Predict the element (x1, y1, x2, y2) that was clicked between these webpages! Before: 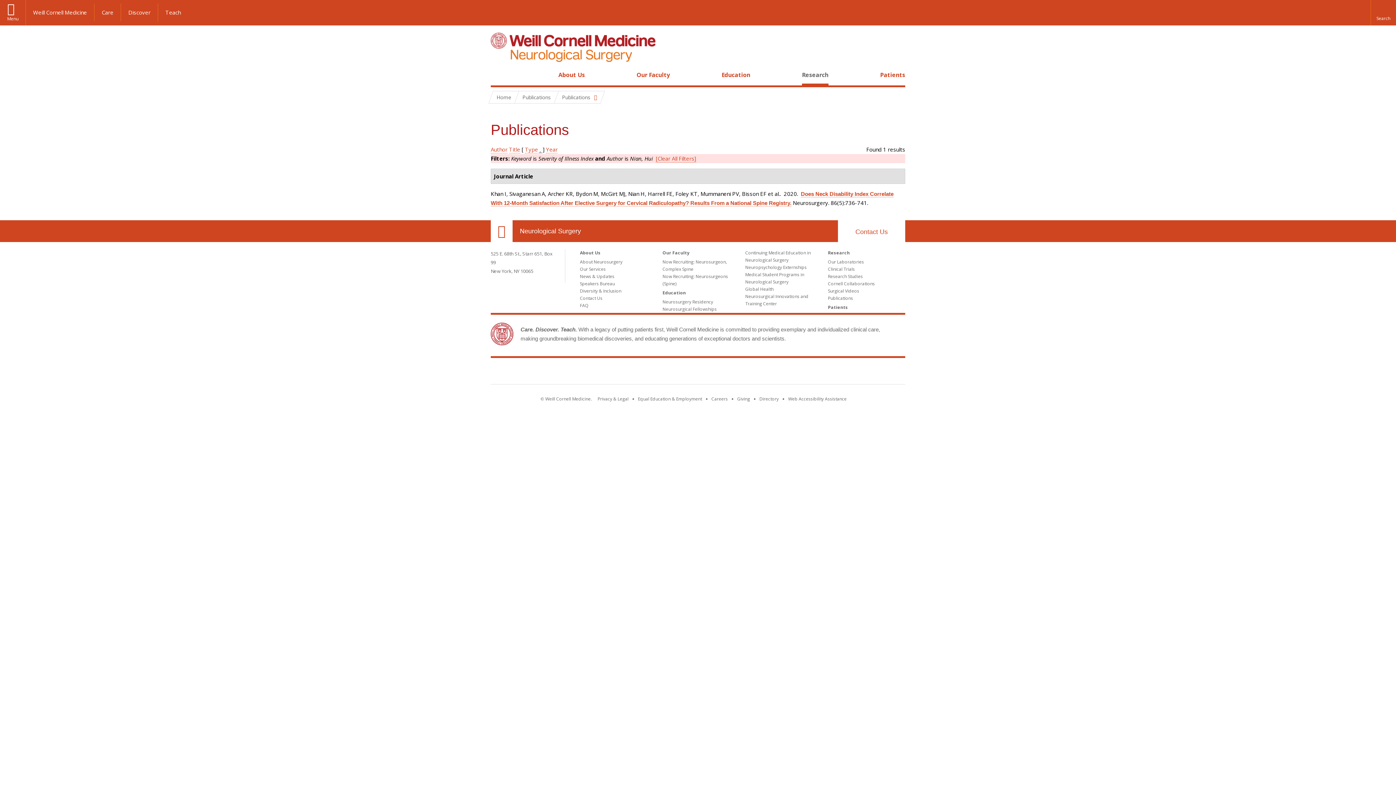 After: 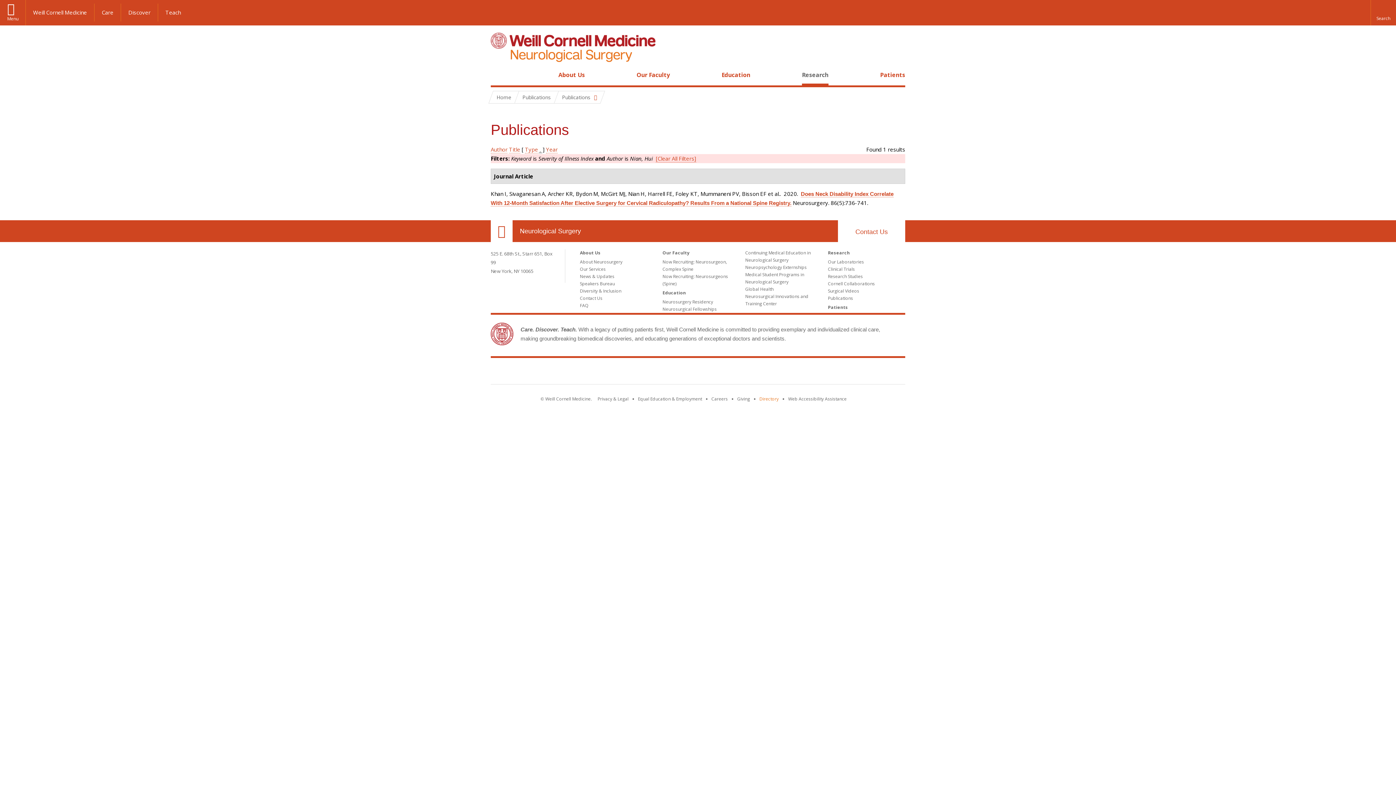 Action: bbox: (759, 396, 778, 402) label: Go to the WCM Directory Search